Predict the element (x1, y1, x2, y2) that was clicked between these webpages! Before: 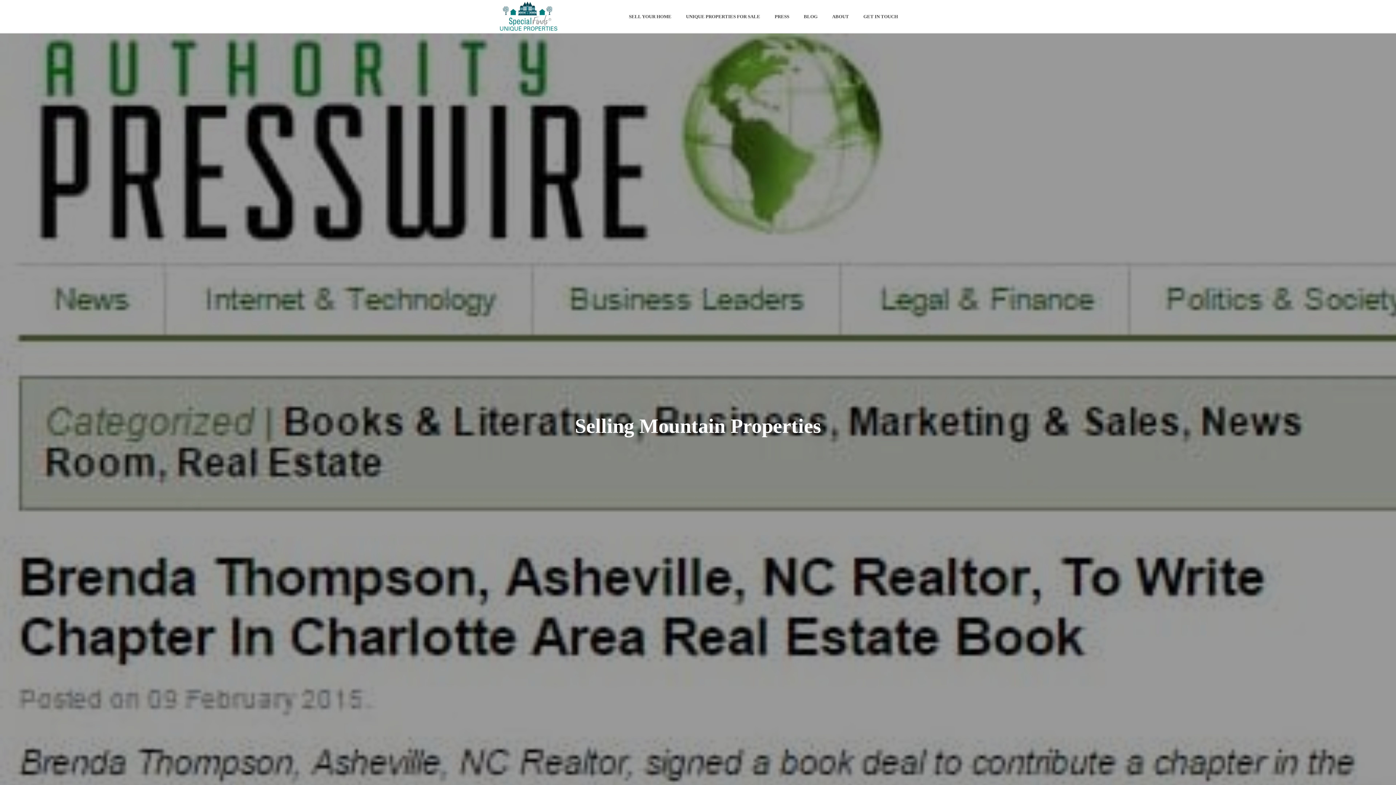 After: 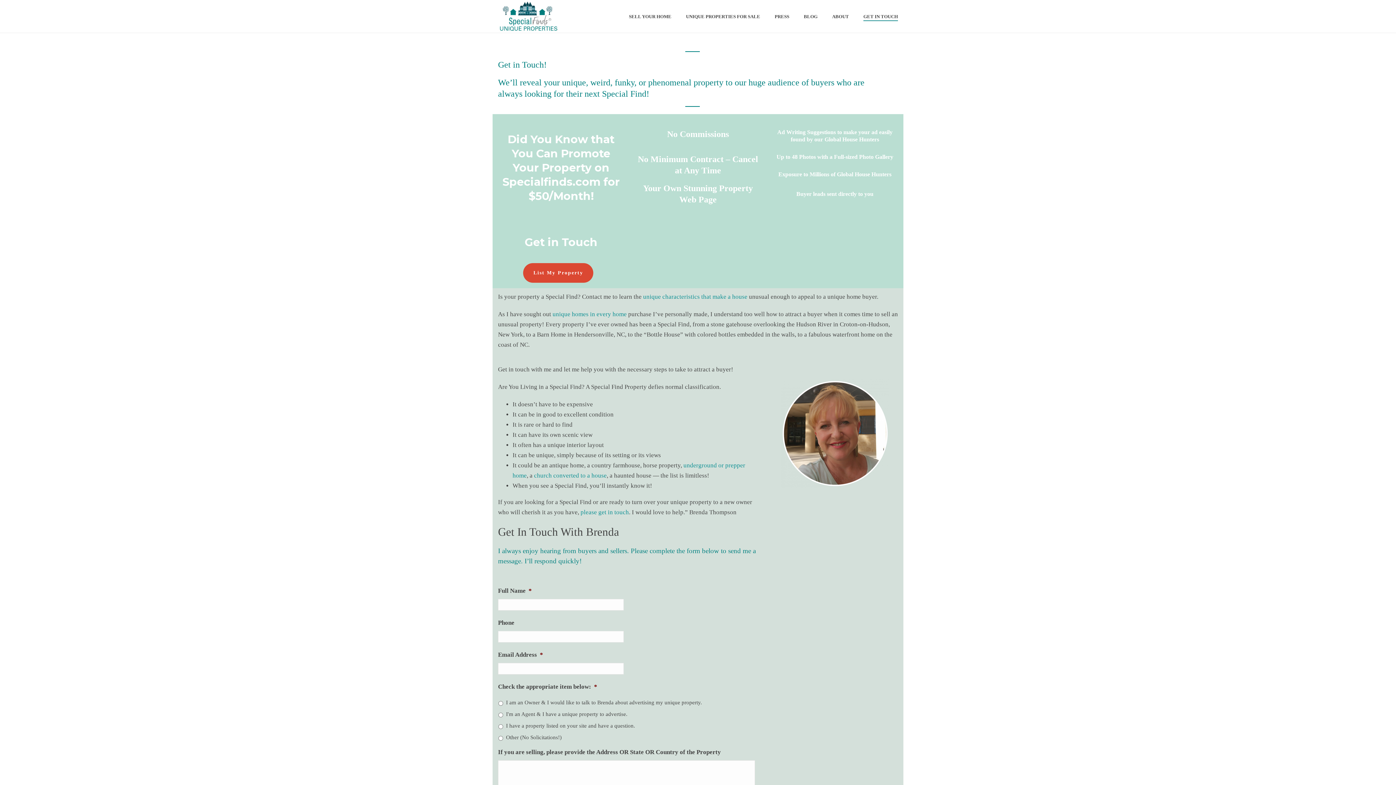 Action: bbox: (856, 12, 905, 21) label: GET IN TOUCH